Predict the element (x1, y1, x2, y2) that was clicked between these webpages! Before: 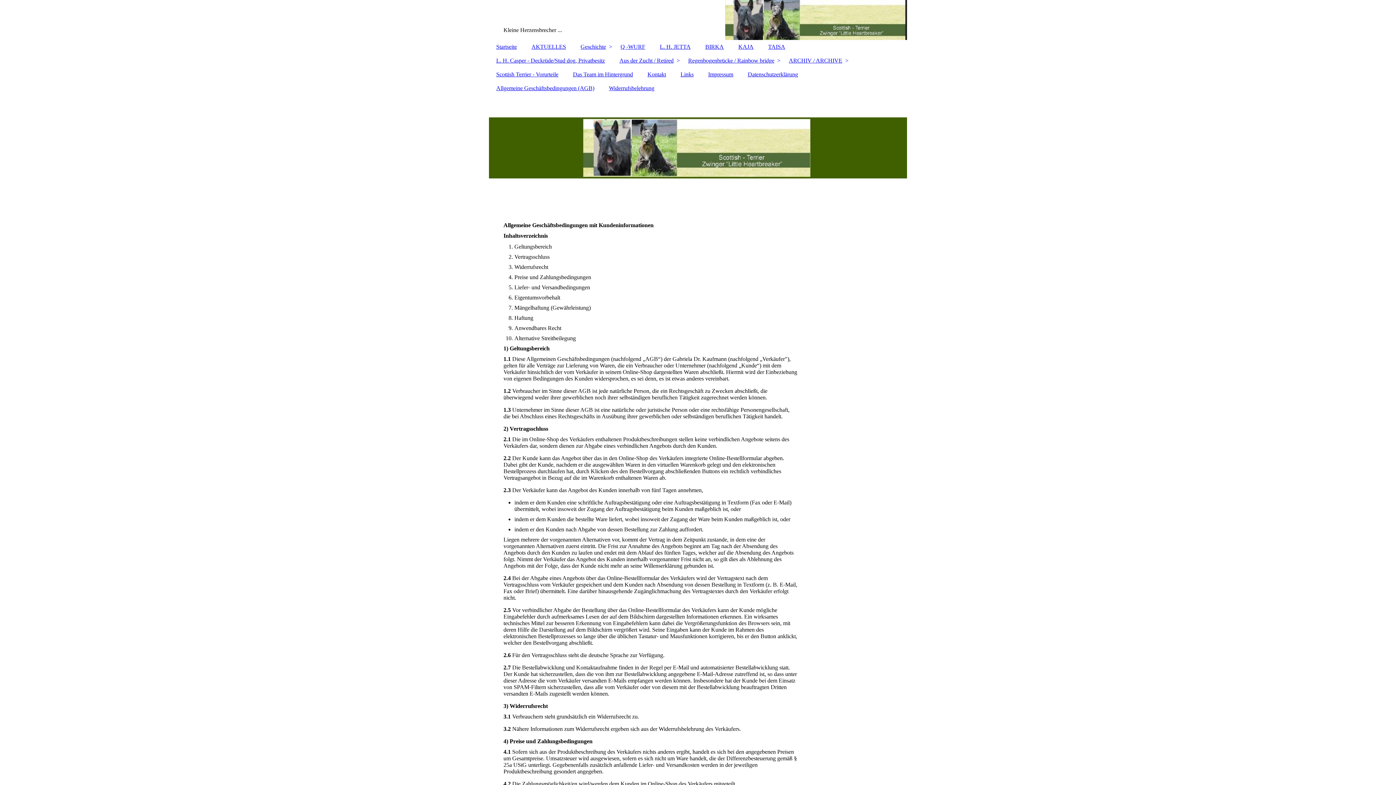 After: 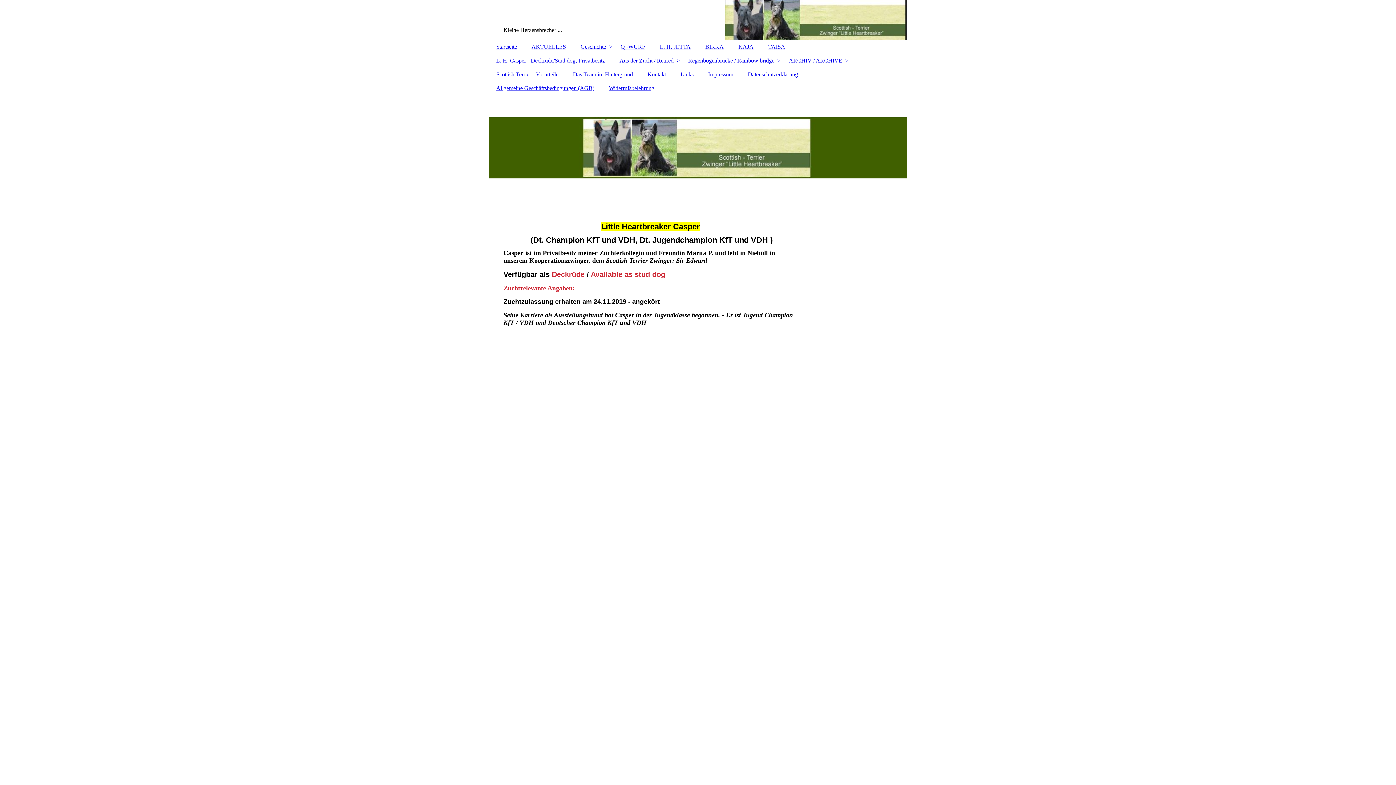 Action: bbox: (489, 53, 612, 67) label: L. H. Casper - Deckrüde/Stud dog, Privatbesitz